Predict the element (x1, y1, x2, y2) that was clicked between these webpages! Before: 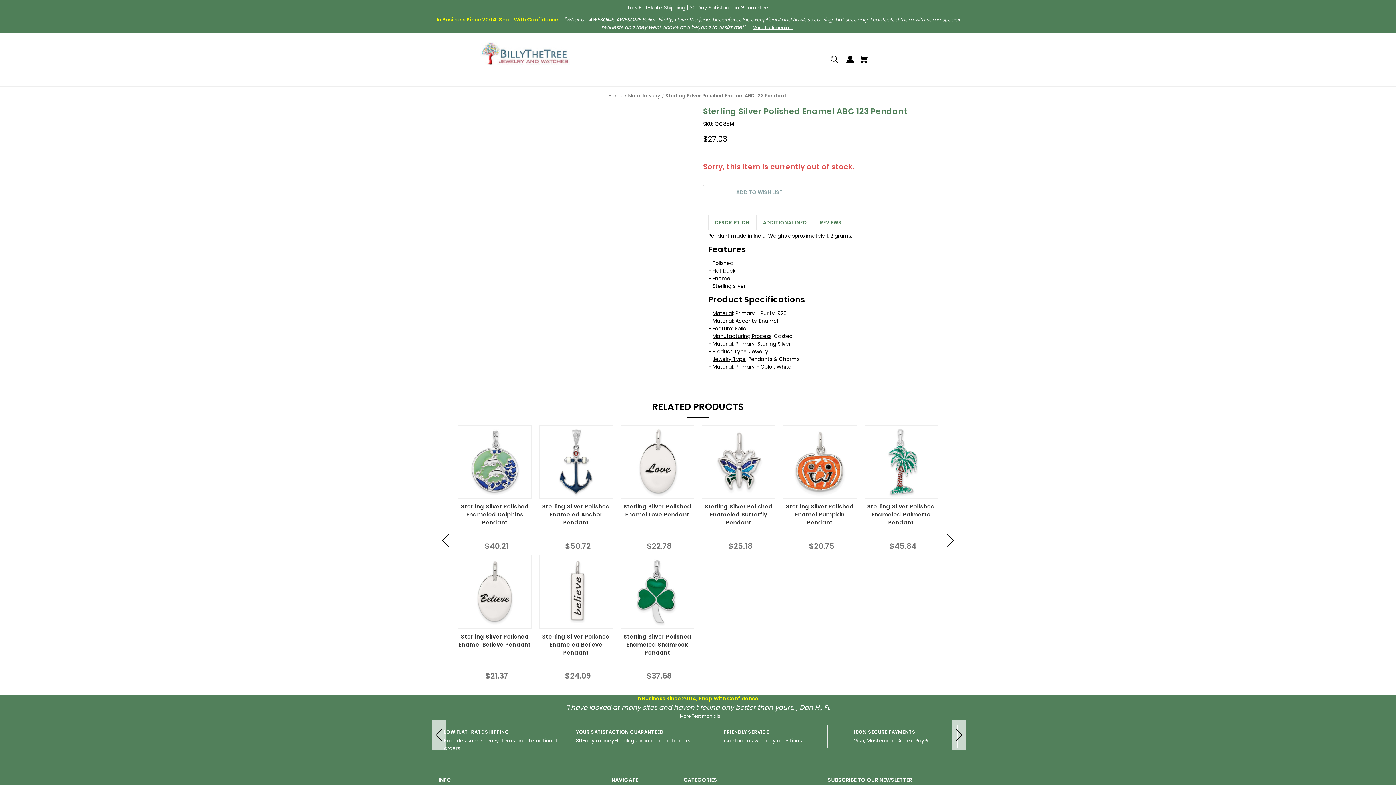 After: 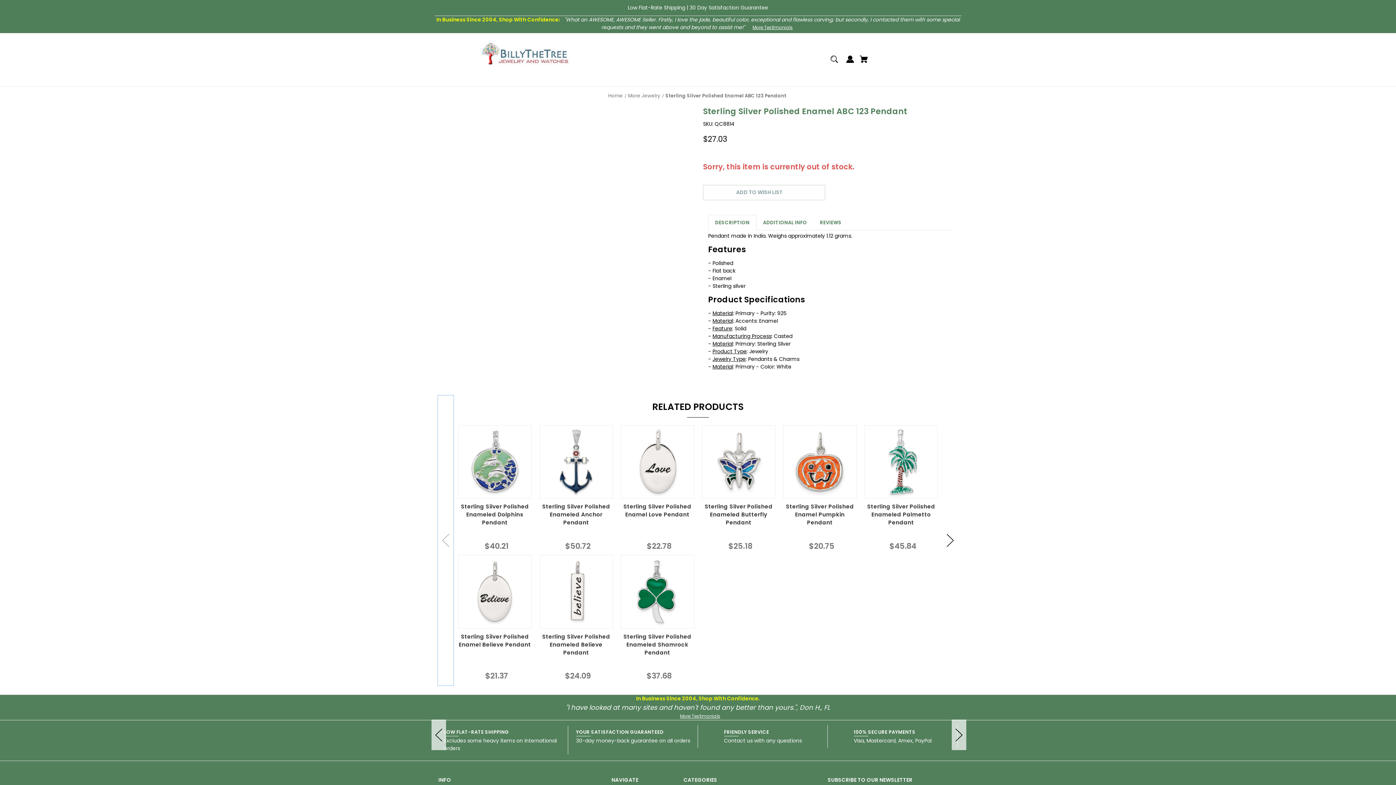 Action: label: Go to slide [NUMBER] of 9 bbox: (438, 396, 453, 685)